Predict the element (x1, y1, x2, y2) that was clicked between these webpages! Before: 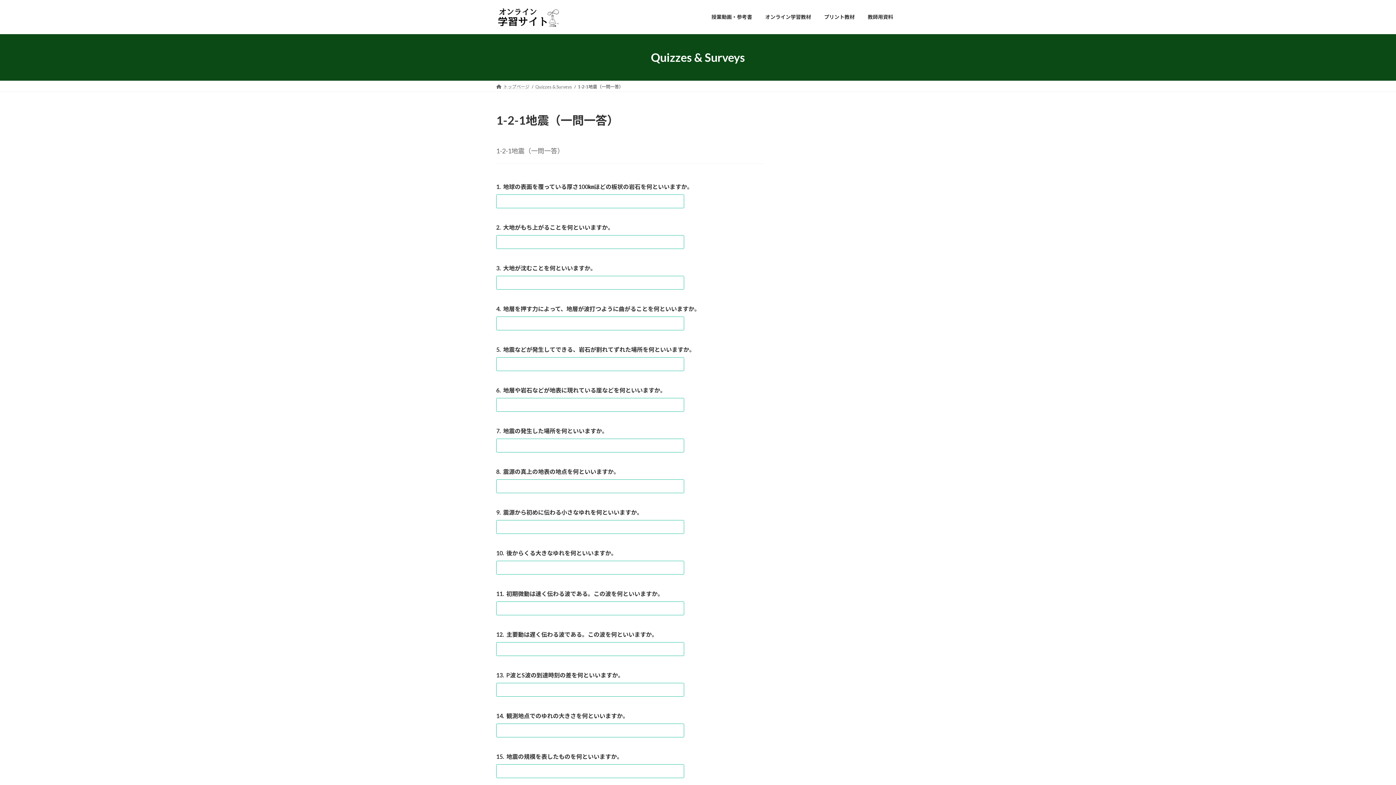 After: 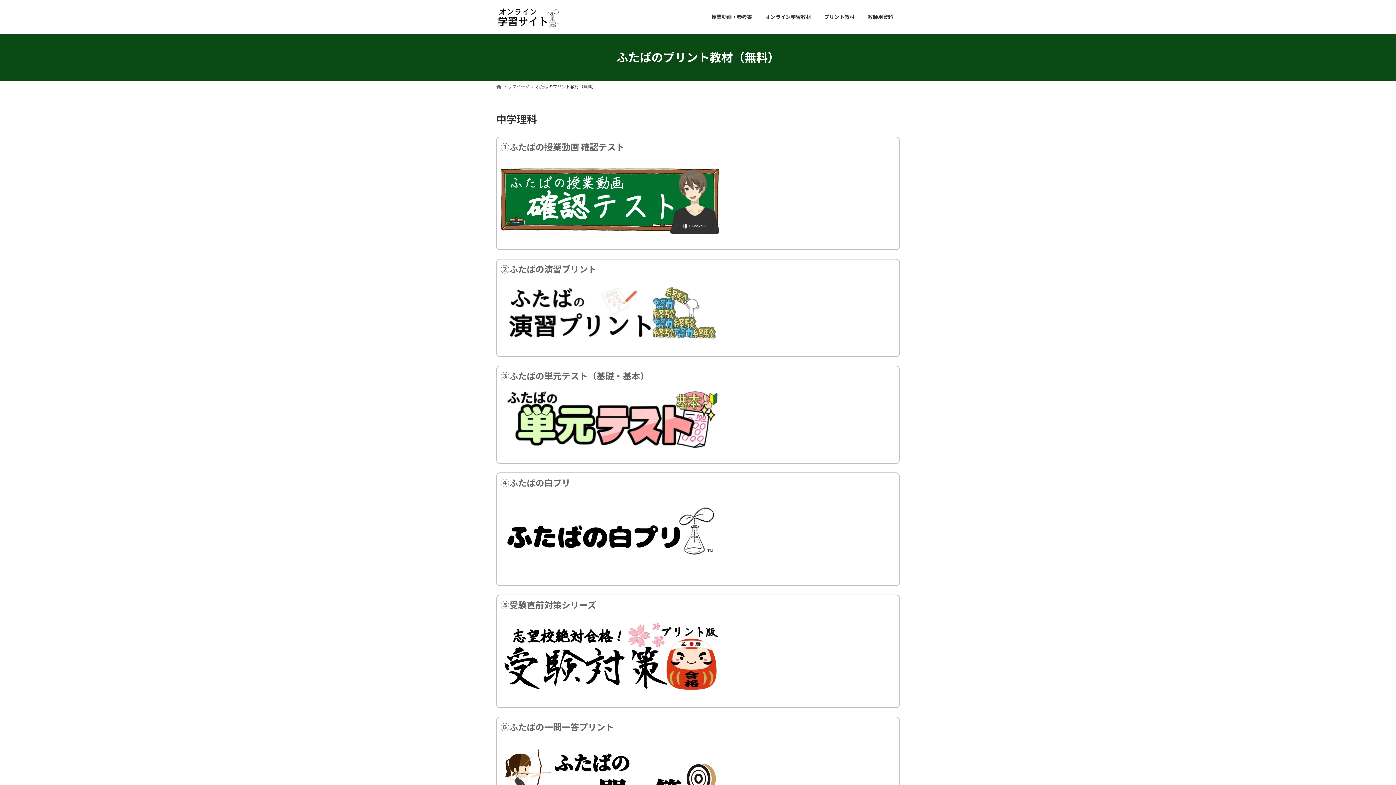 Action: label: プリント教材 bbox: (817, 8, 861, 25)